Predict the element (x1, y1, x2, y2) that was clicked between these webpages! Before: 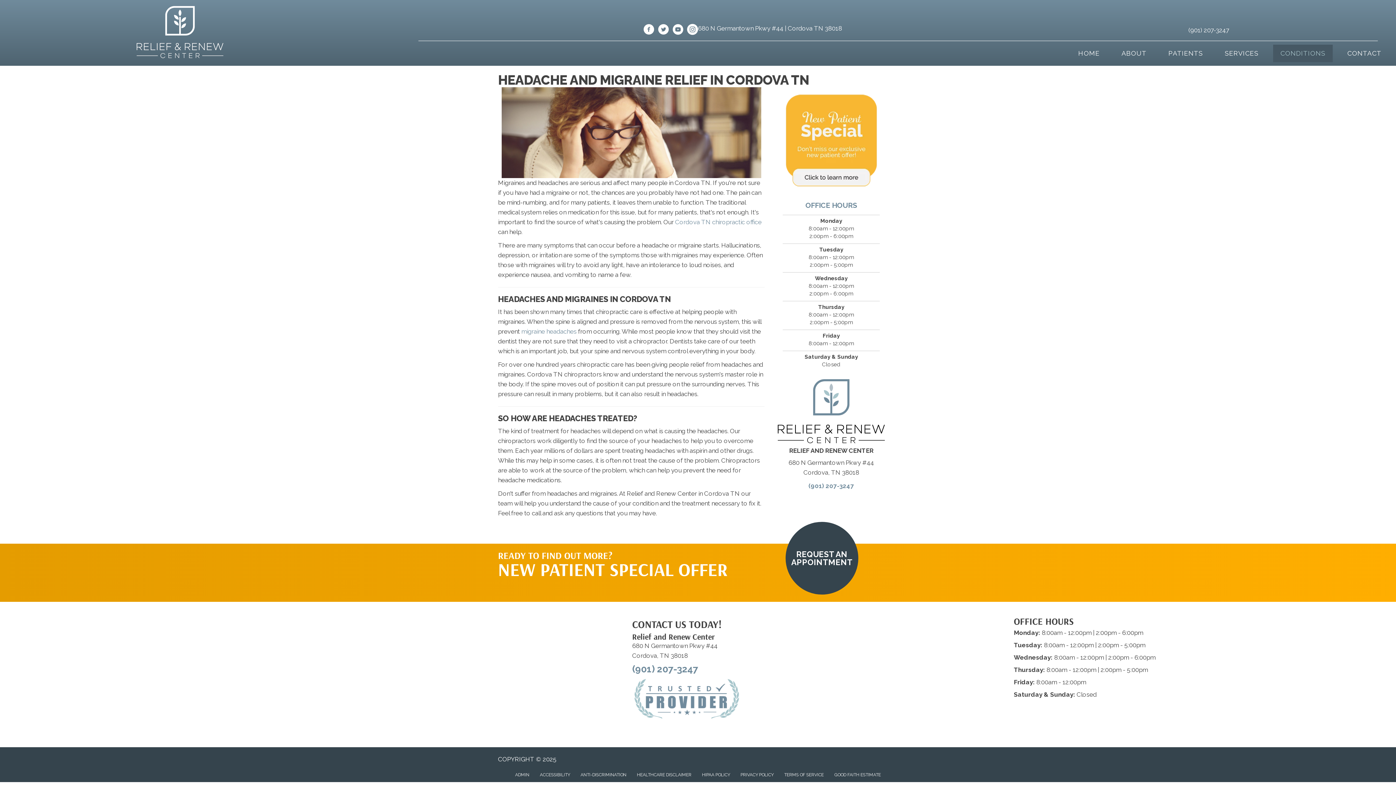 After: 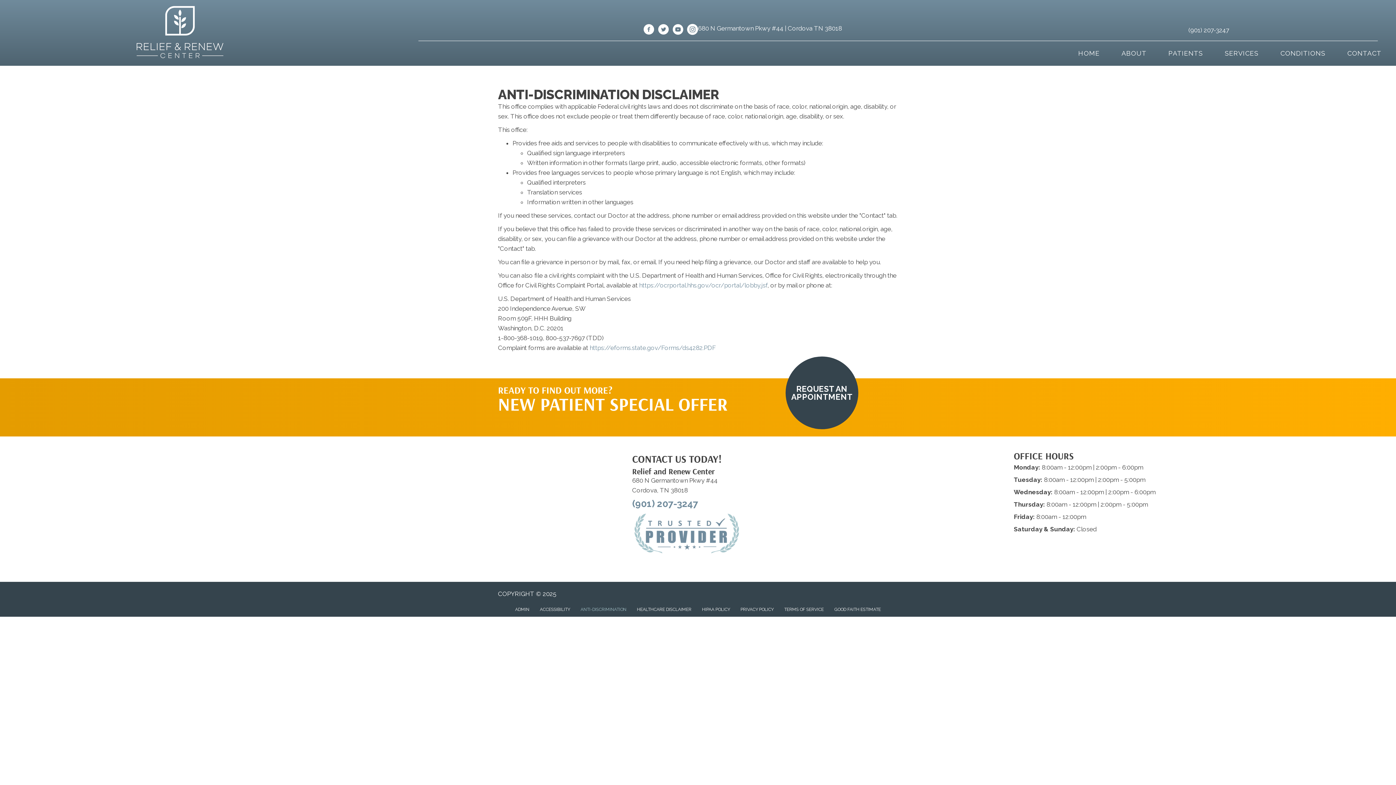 Action: bbox: (575, 771, 631, 778) label: ANTI-DISCRIMINATION